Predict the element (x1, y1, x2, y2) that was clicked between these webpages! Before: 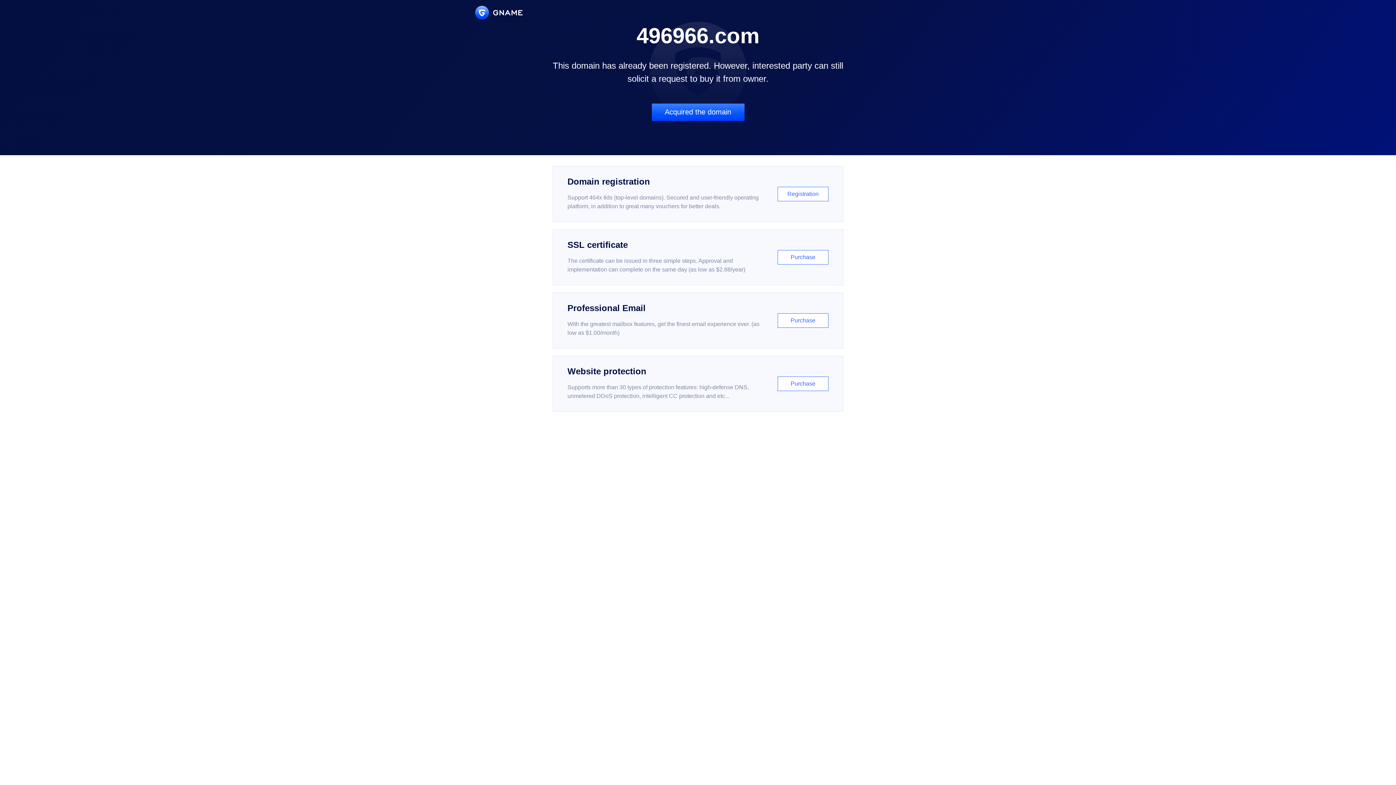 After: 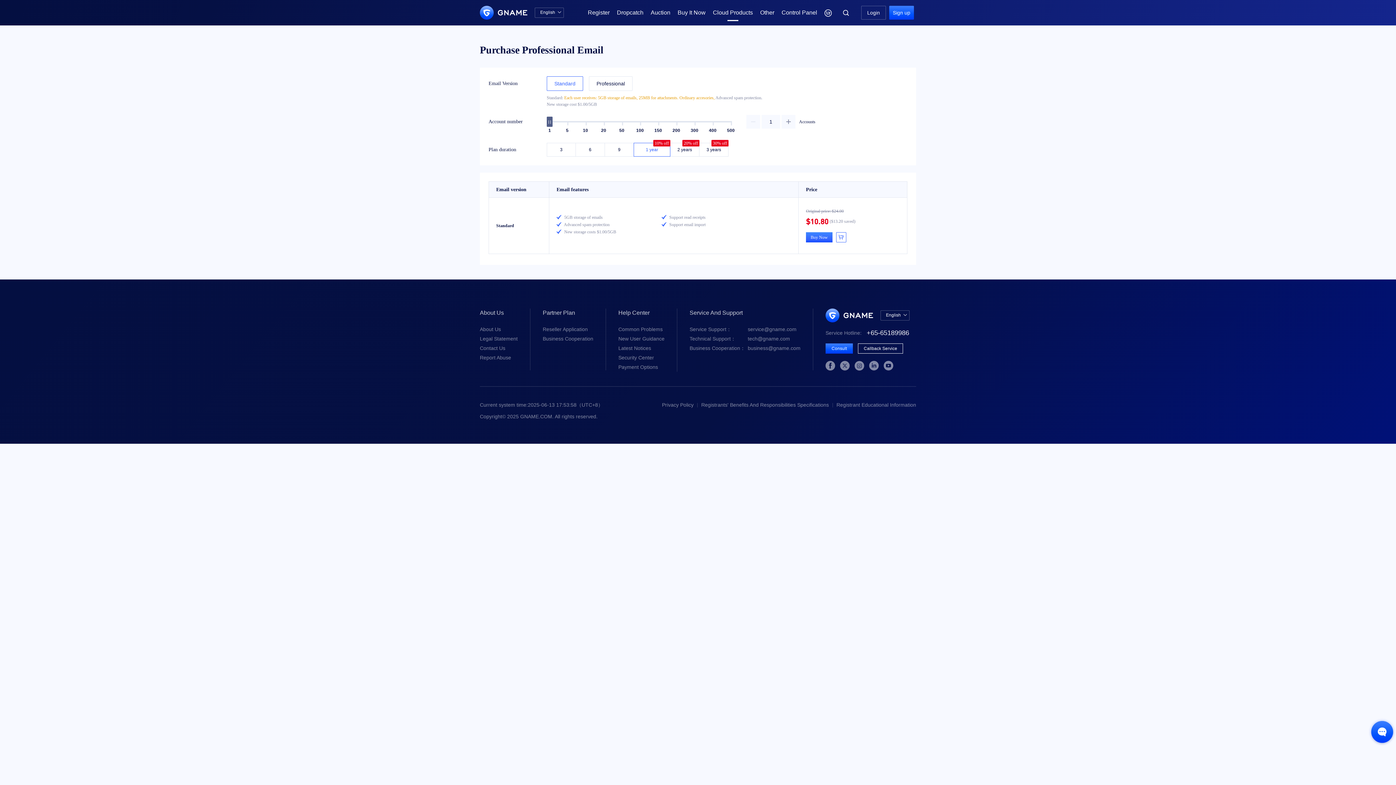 Action: label: Professional Email

With the greatest mailbox features, get the finest email experience ever. (as low as $1.00/month)

Purchase bbox: (552, 292, 843, 348)